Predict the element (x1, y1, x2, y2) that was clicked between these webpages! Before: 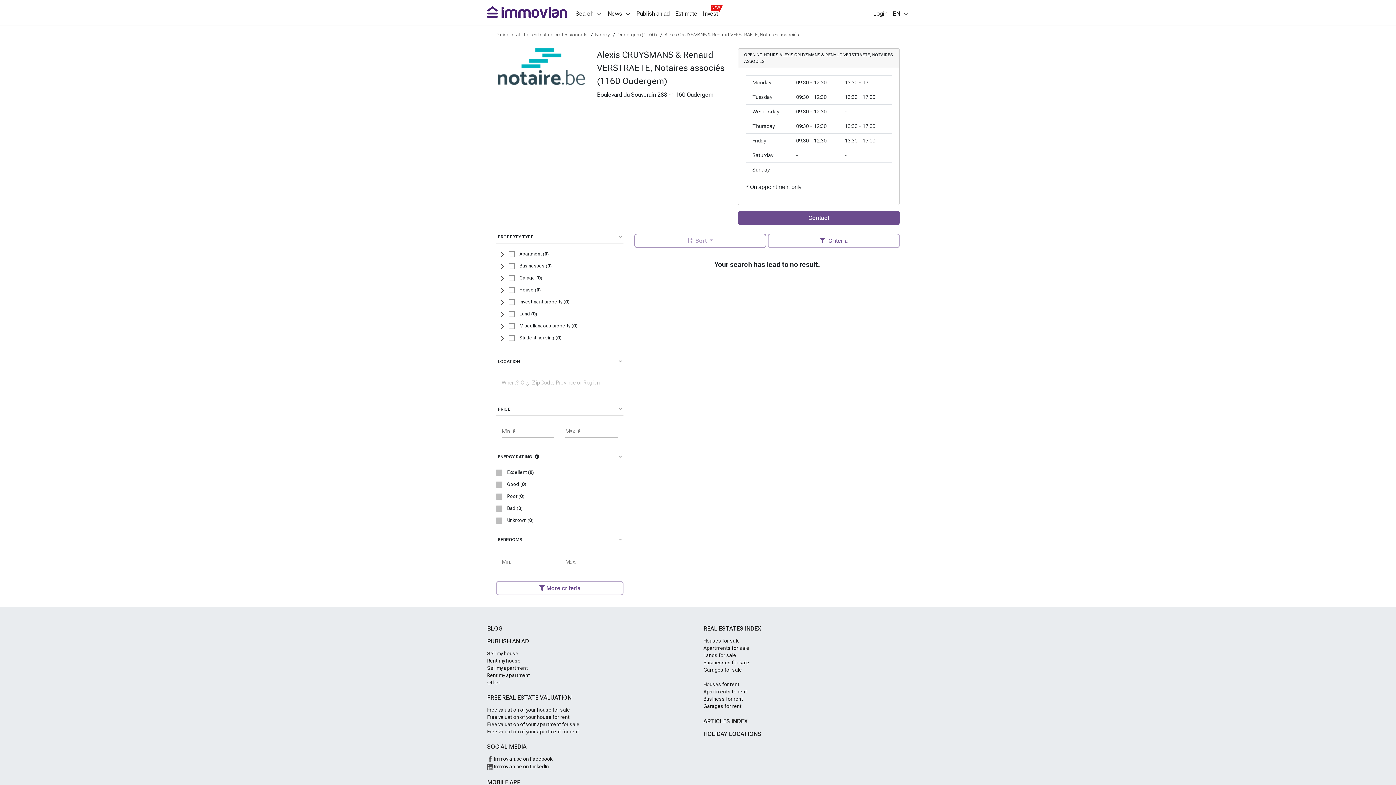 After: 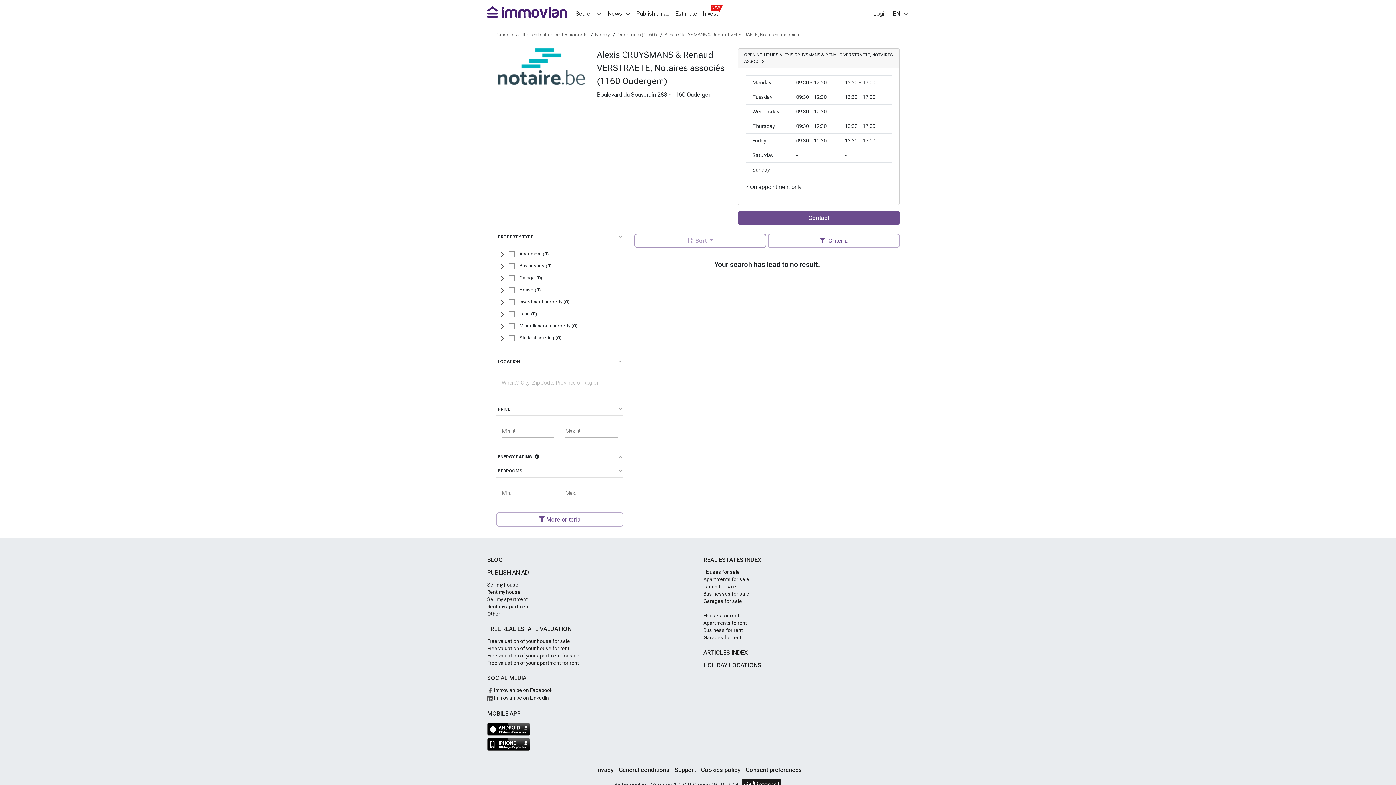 Action: bbox: (534, 454, 539, 459)